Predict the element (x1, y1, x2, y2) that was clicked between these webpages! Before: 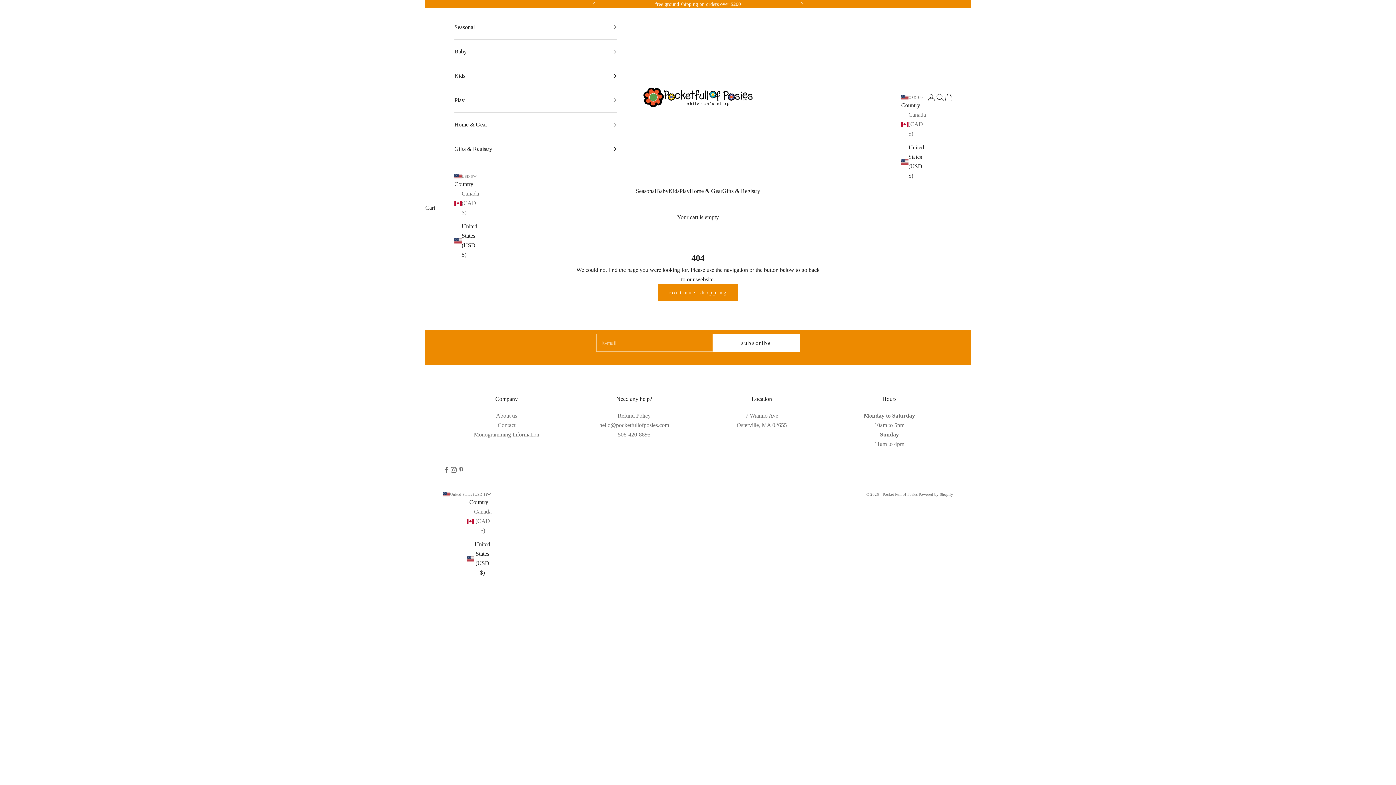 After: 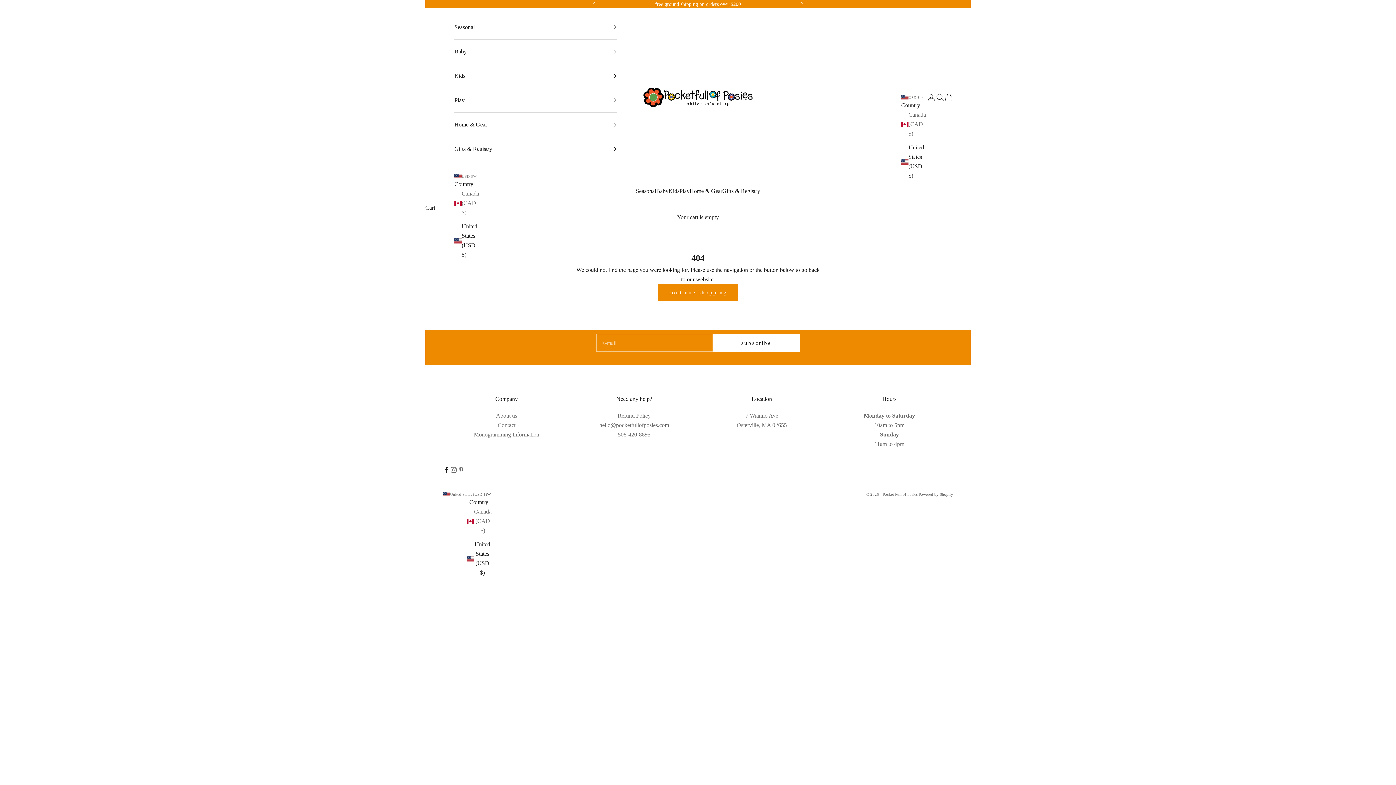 Action: bbox: (442, 466, 450, 473) label: Follow on Facebook